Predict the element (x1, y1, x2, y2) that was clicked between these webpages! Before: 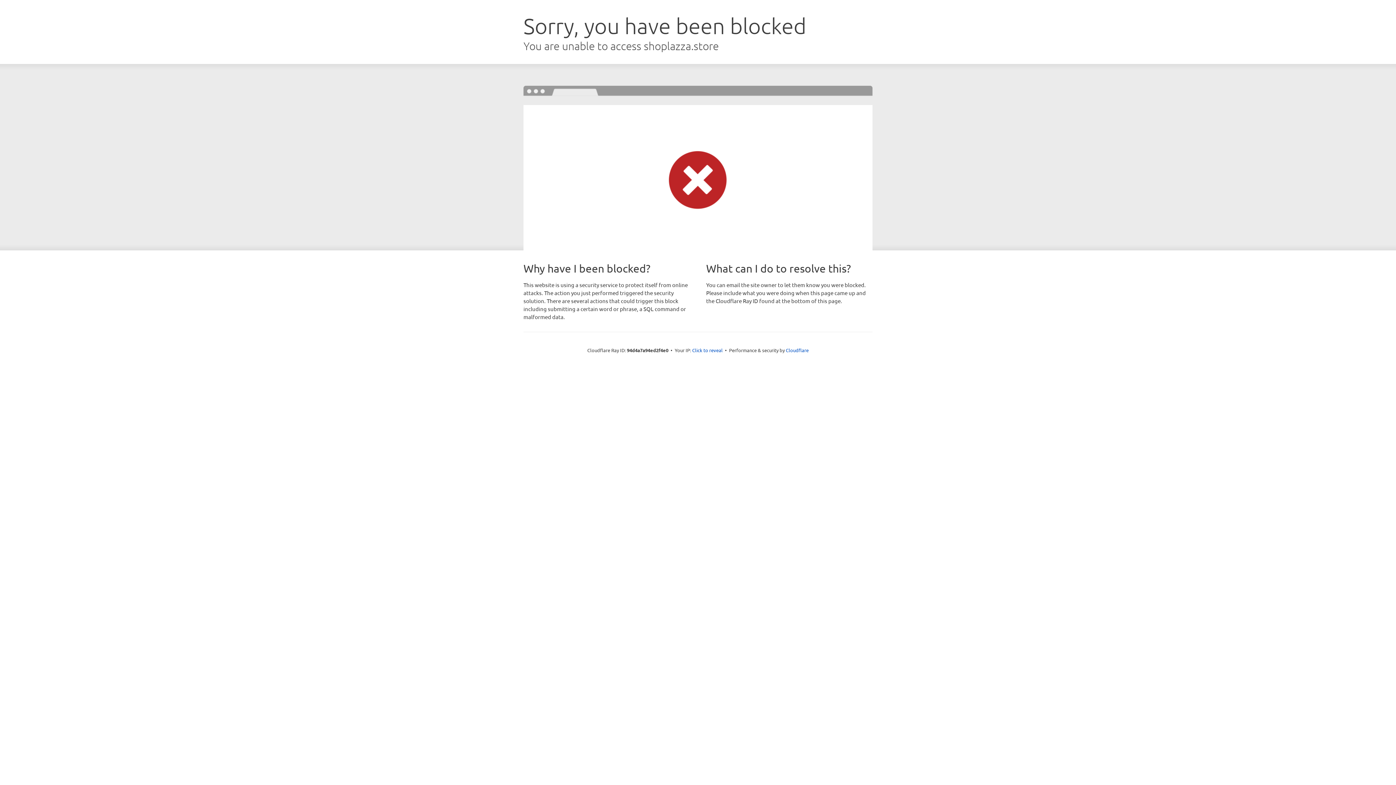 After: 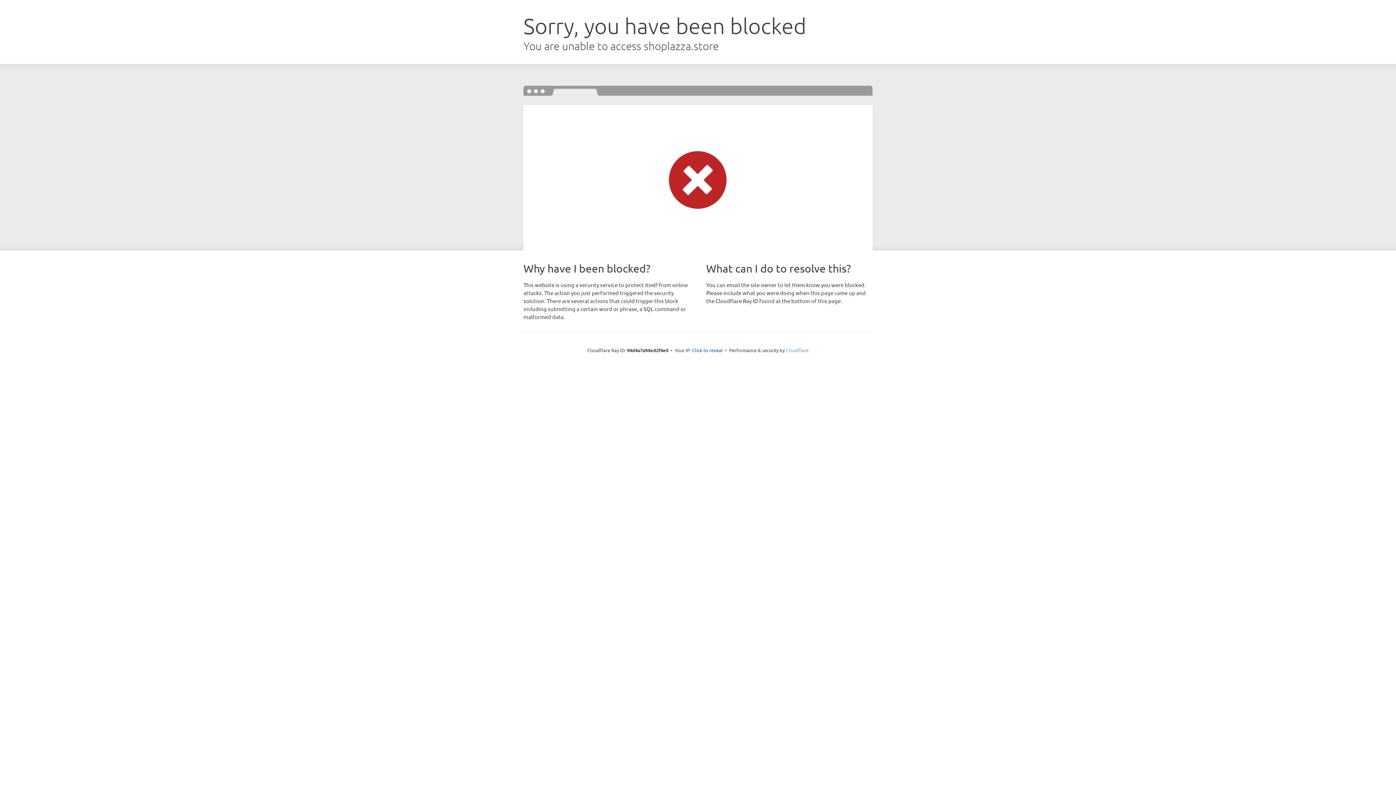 Action: bbox: (786, 347, 808, 353) label: Cloudflare